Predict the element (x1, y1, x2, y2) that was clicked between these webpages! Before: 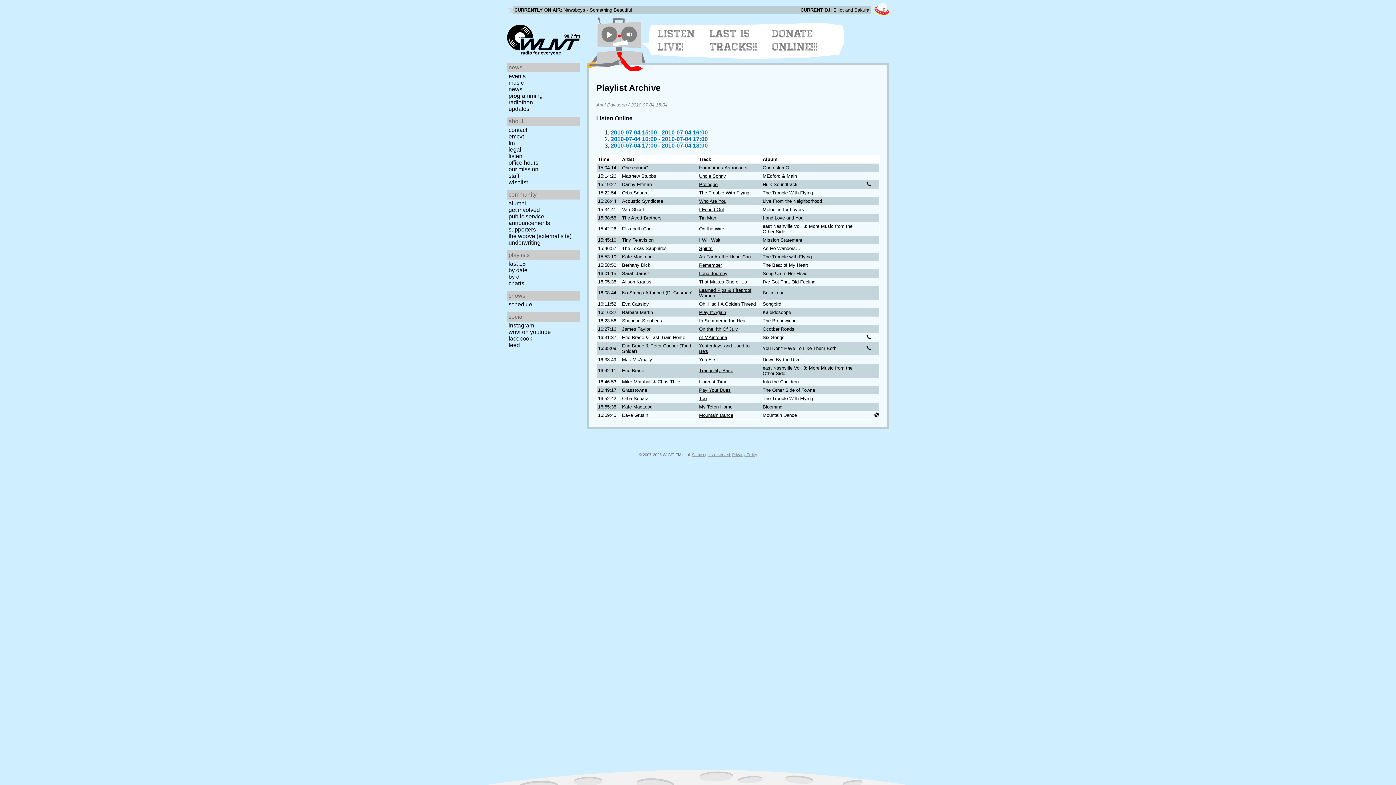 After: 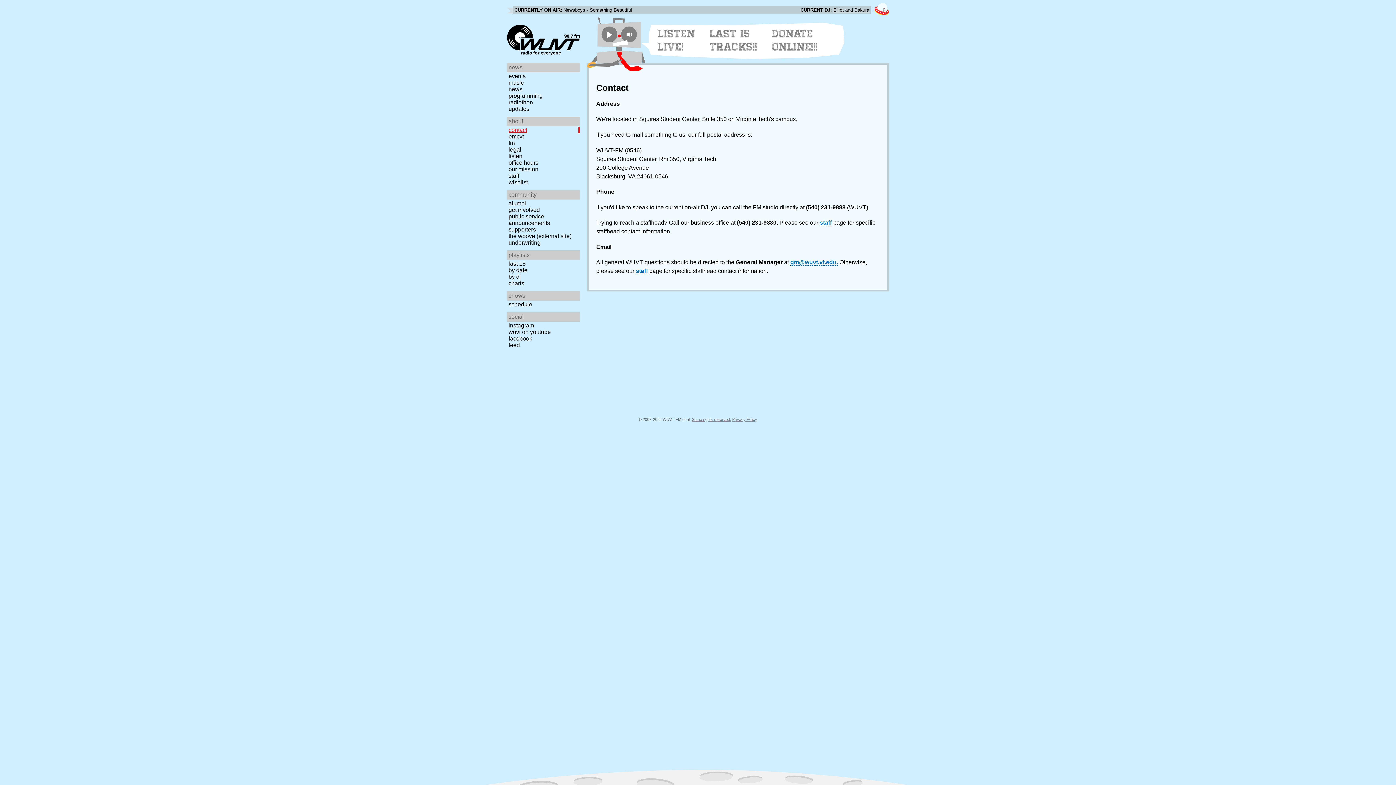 Action: bbox: (507, 126, 582, 133) label: contact